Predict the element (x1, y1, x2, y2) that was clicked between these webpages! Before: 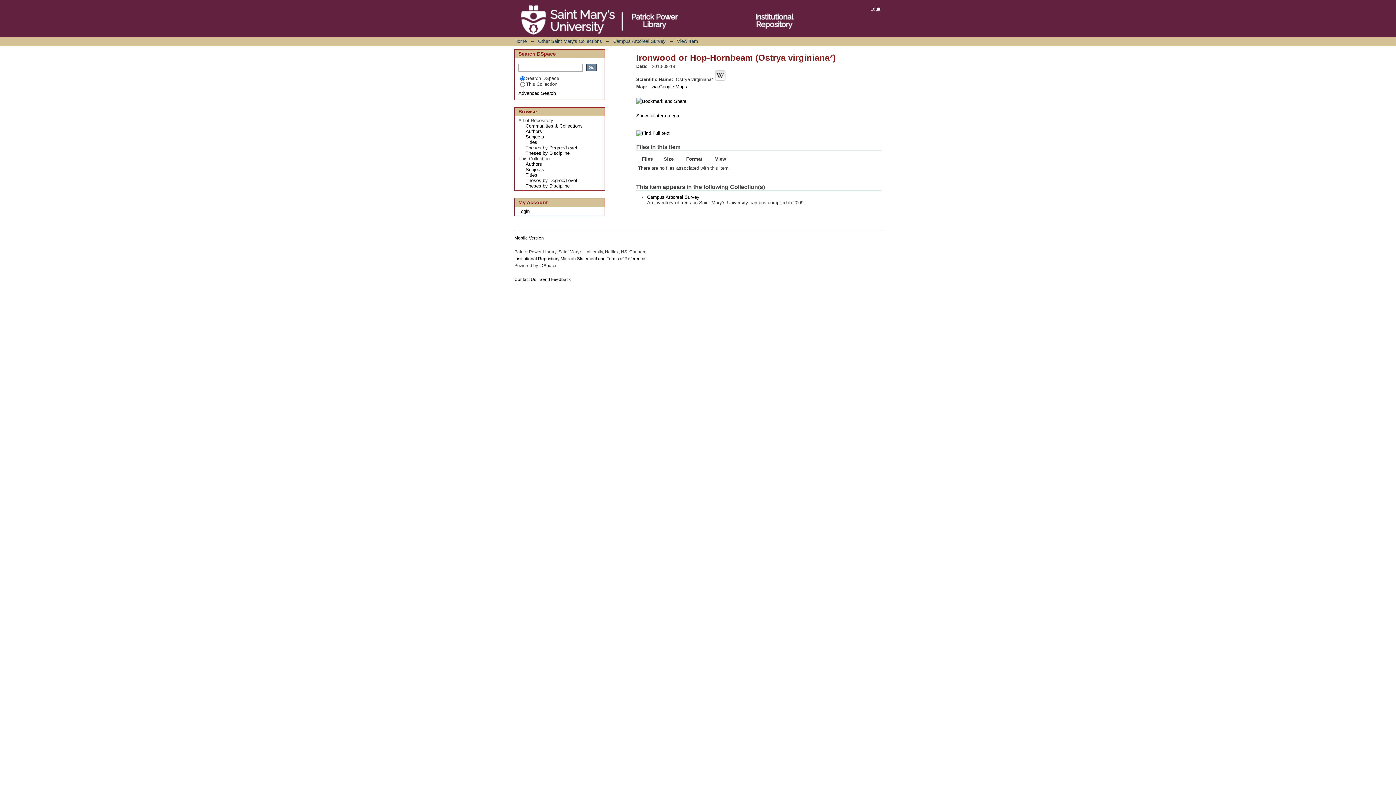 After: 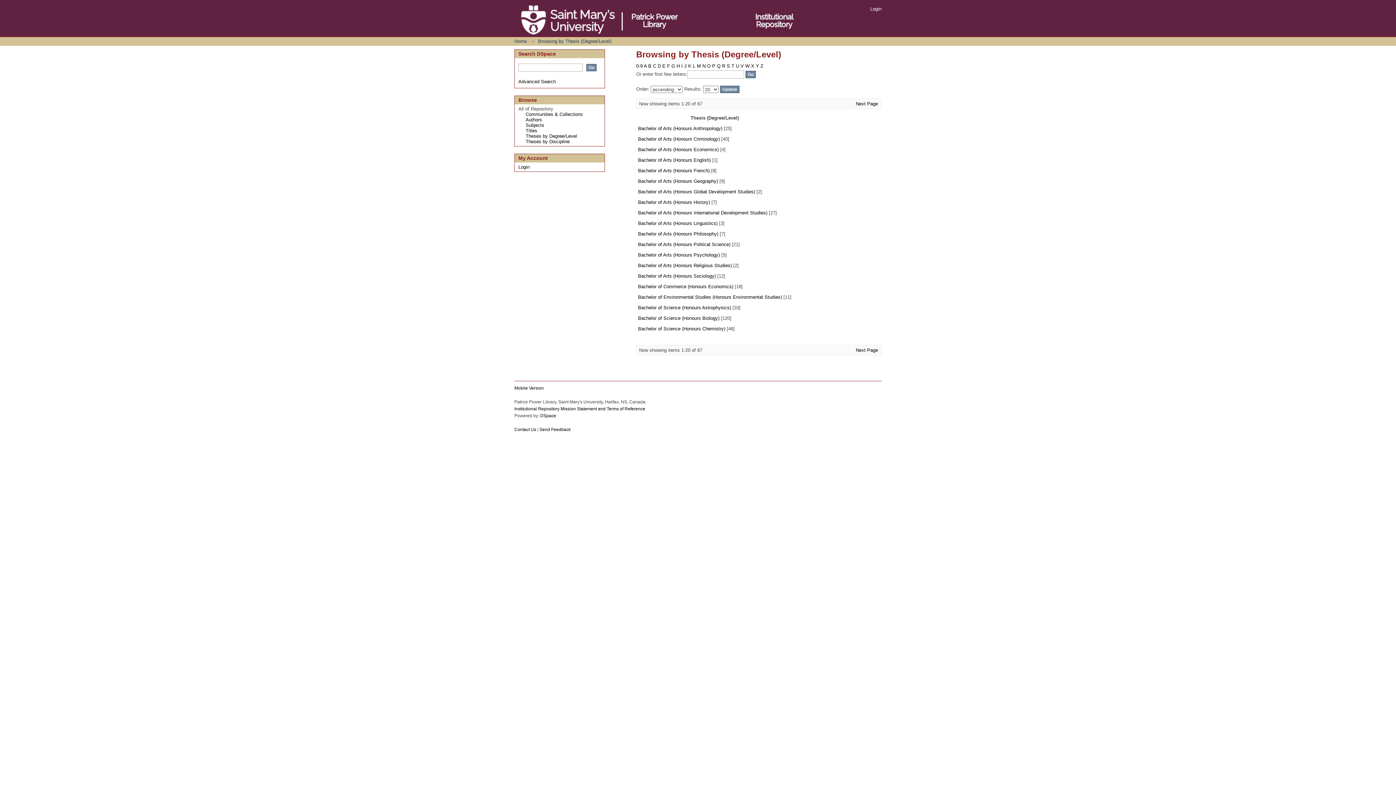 Action: label: Theses by Degree/Level bbox: (525, 145, 577, 150)